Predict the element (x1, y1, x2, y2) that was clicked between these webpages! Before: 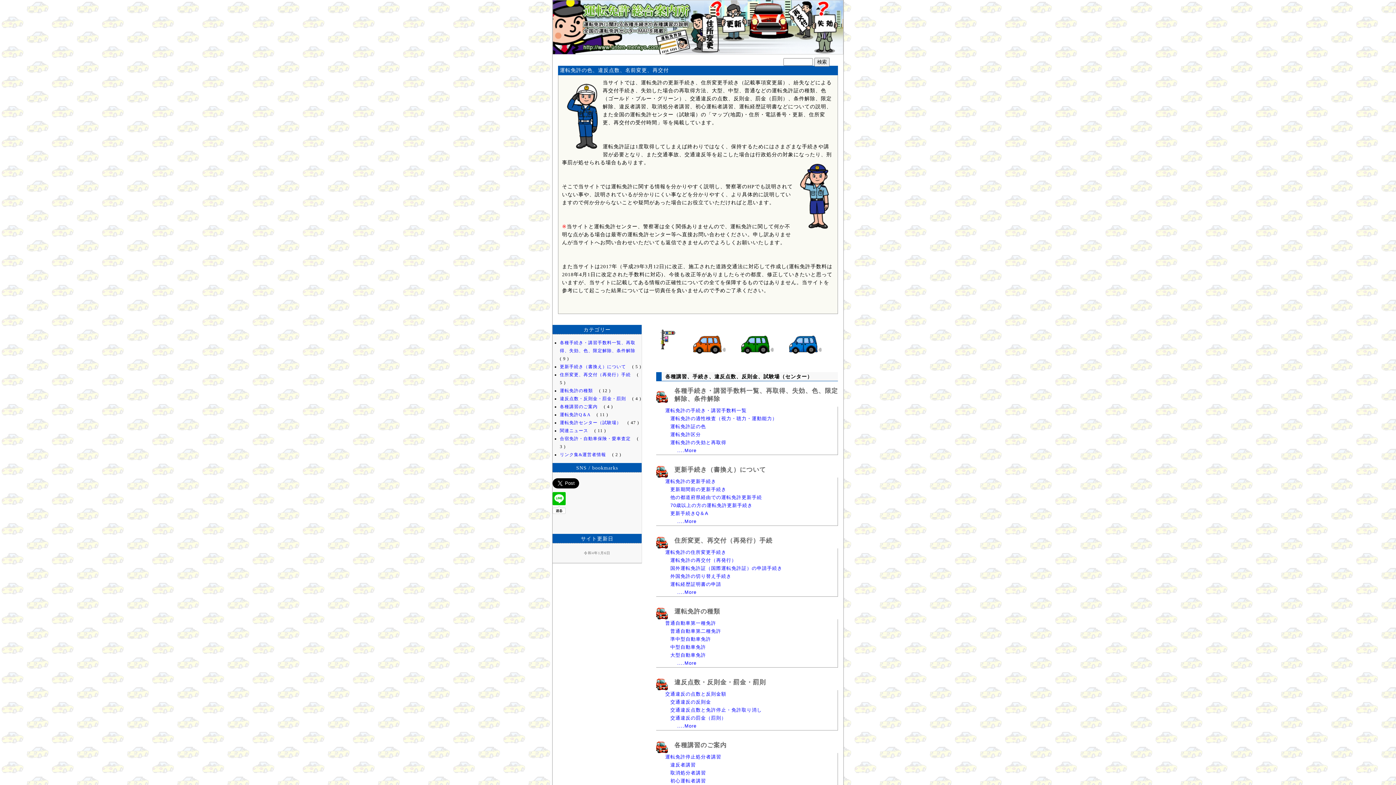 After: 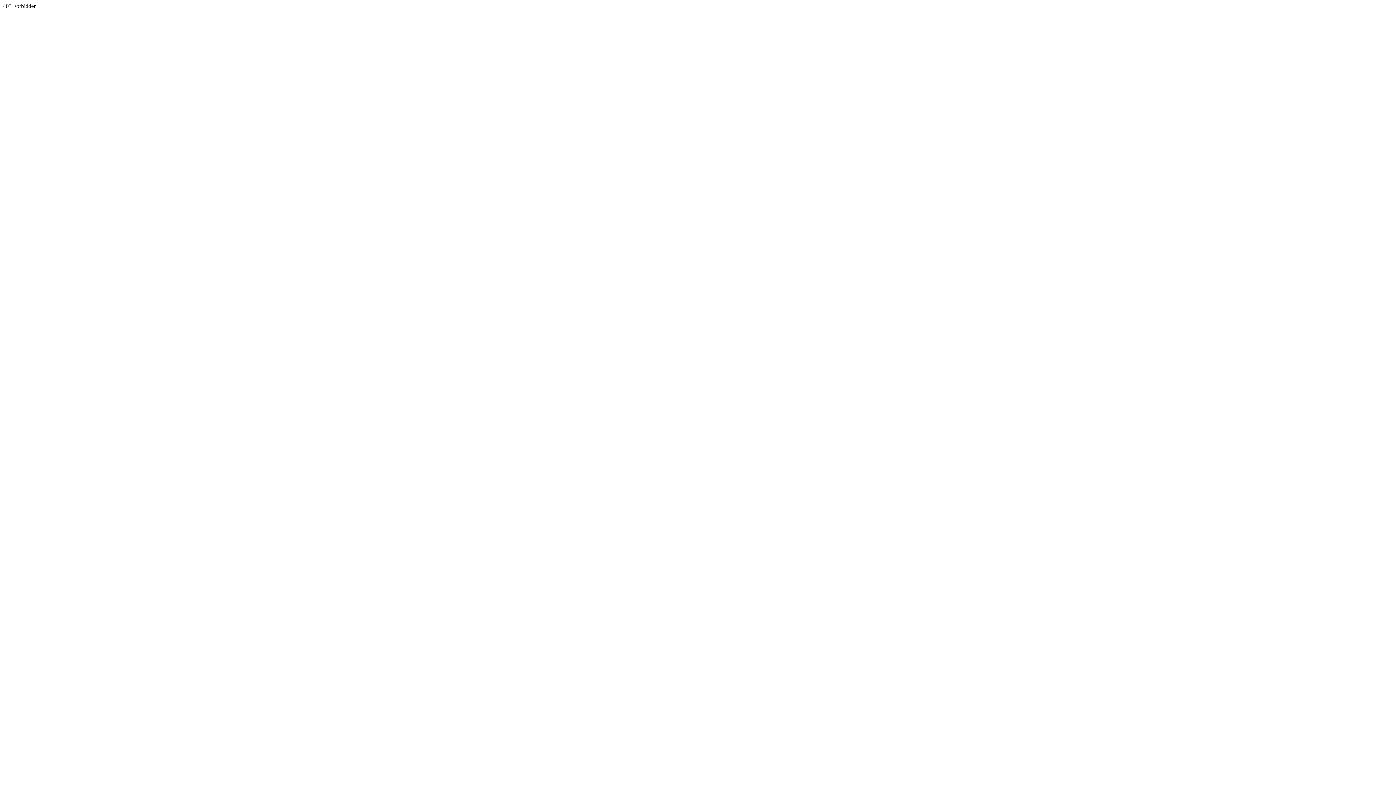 Action: label: 違反点数・反則金・罰金・罰則 bbox: (674, 679, 766, 686)